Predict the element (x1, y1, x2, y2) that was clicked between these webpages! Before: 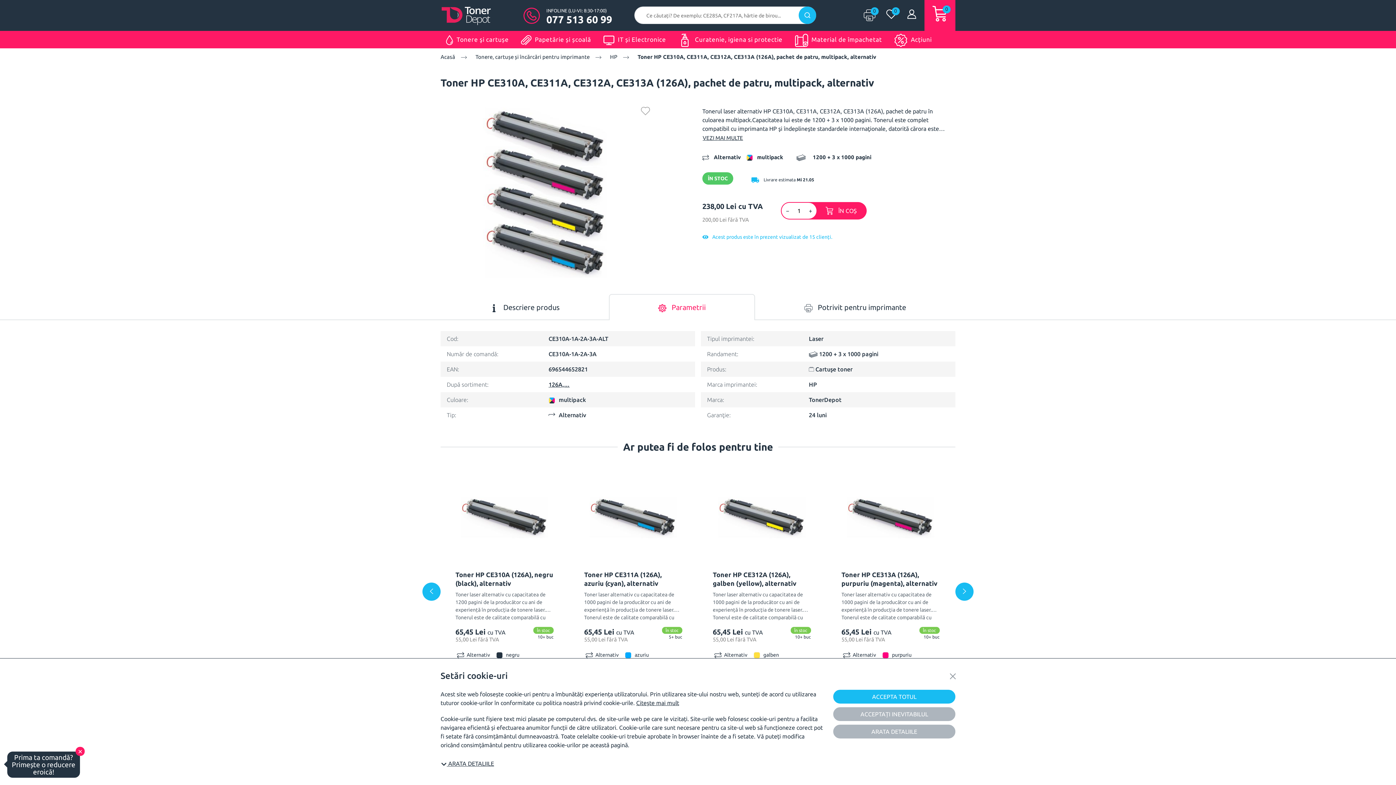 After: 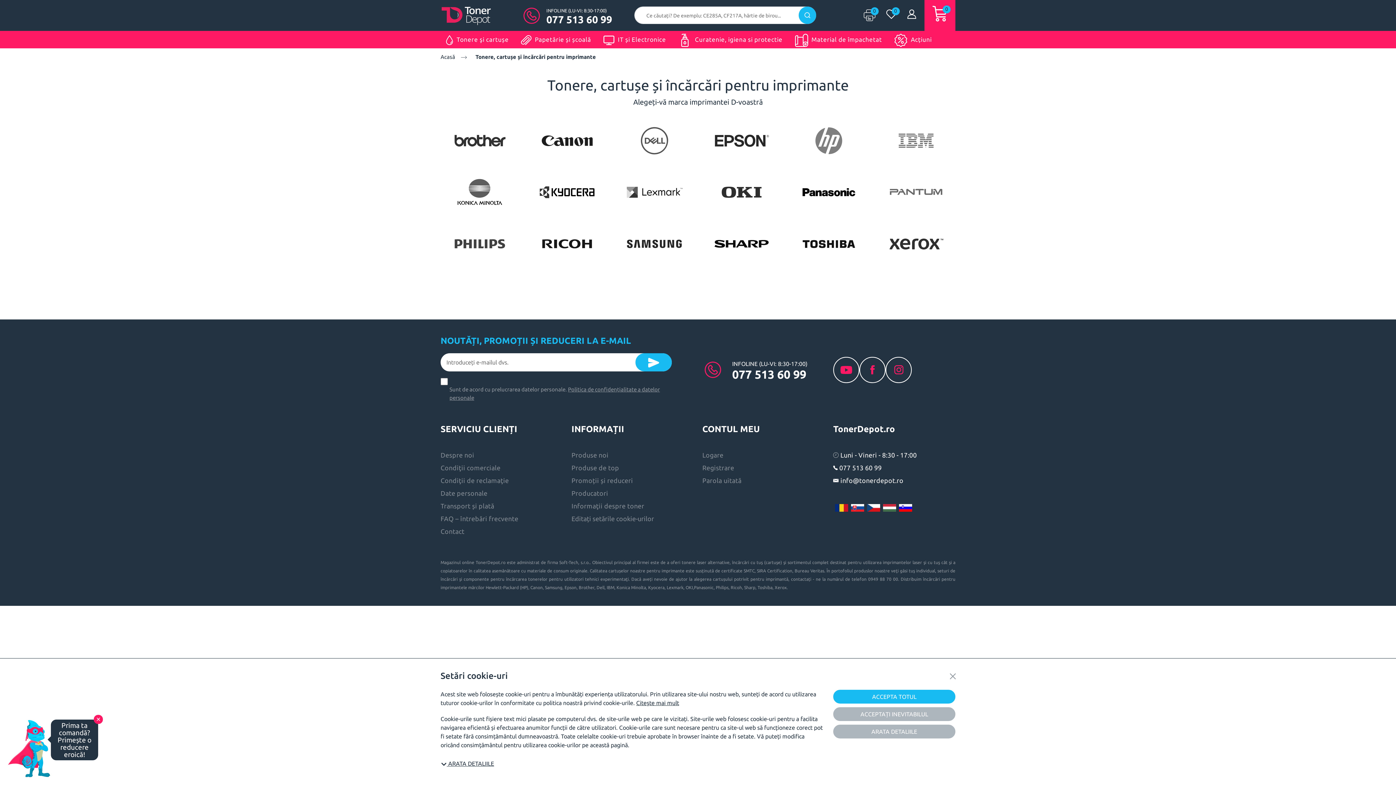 Action: label: Tonere, cartușe și încărcări pentru imprimante bbox: (475, 53, 589, 60)